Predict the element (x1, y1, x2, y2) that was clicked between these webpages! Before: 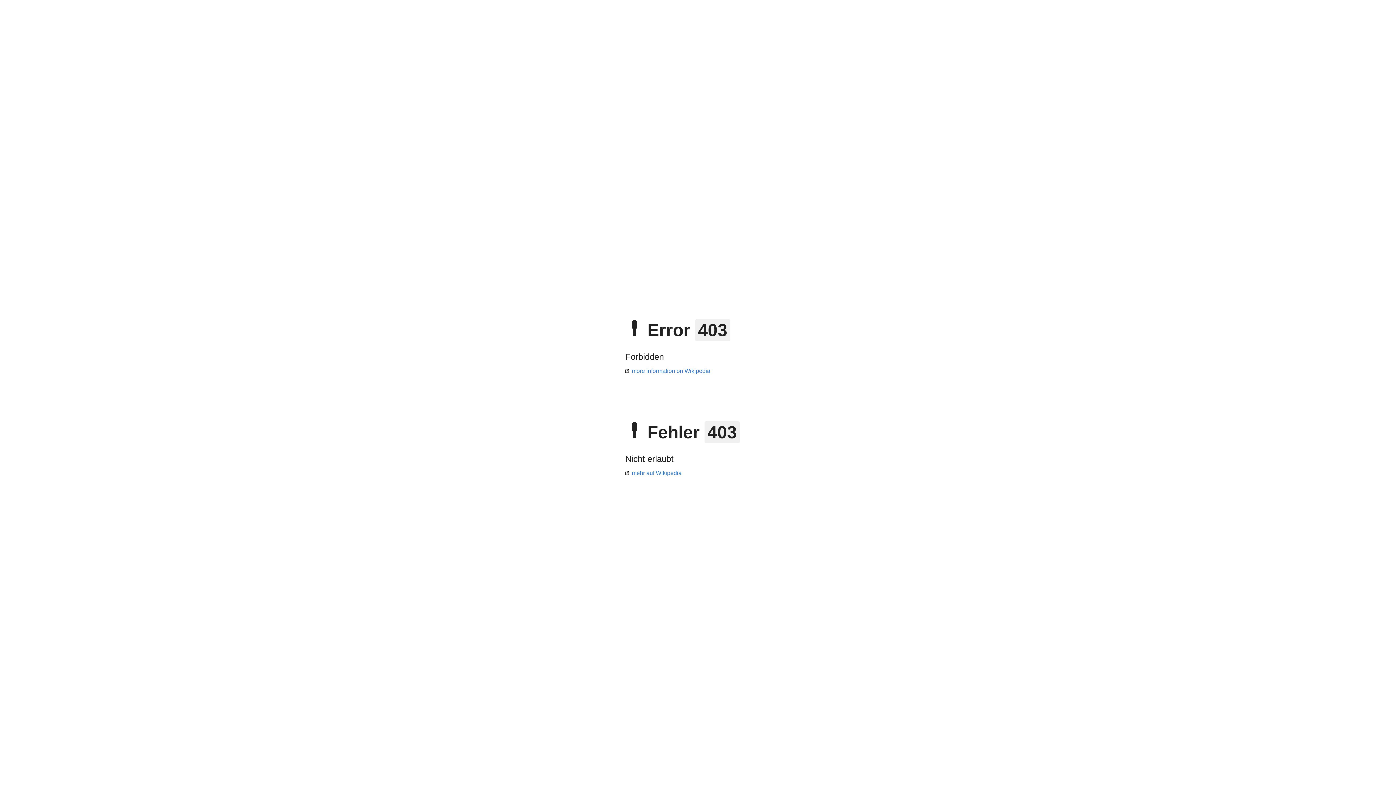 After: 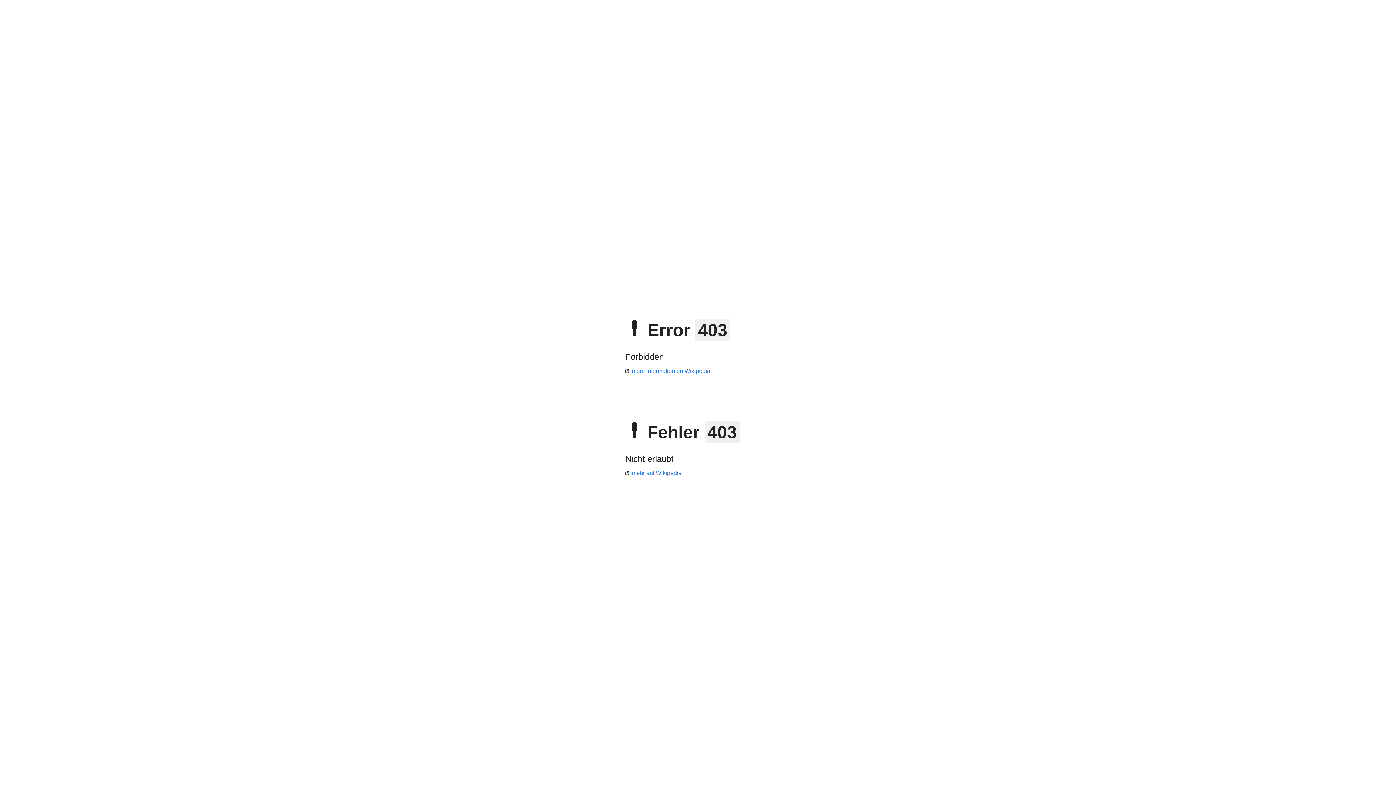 Action: bbox: (625, 368, 710, 374) label: more information on Wikipedia